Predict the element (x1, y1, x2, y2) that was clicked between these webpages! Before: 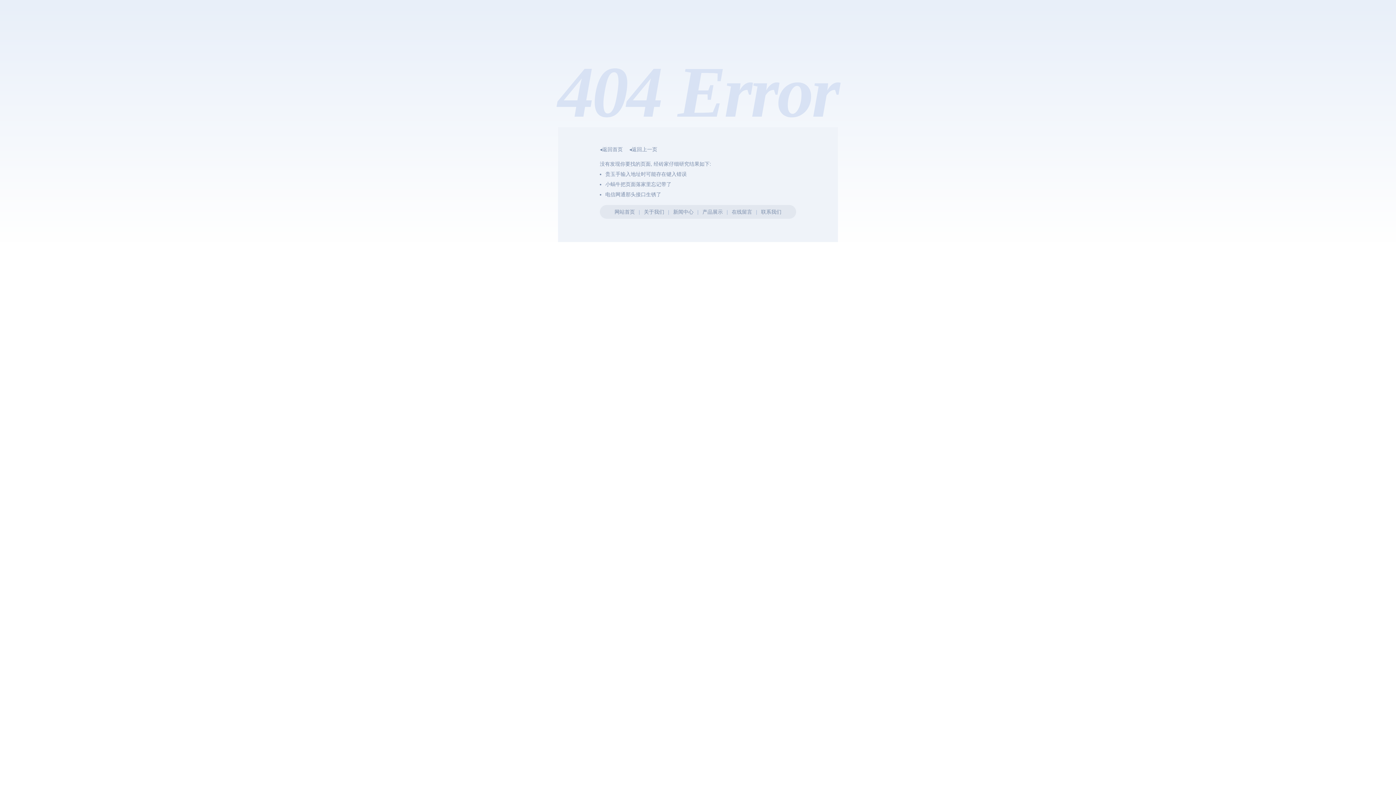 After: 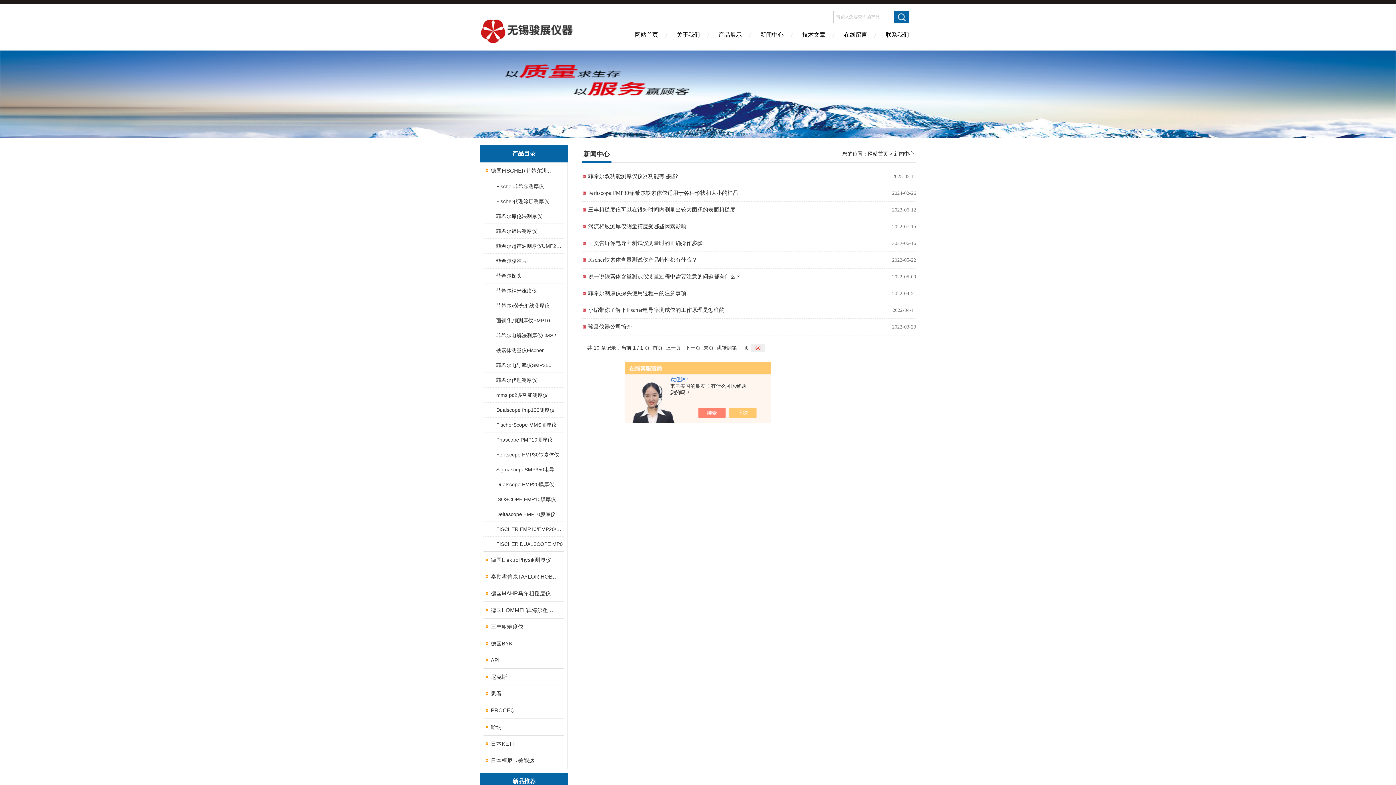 Action: bbox: (673, 209, 693, 214) label: 新闻中心